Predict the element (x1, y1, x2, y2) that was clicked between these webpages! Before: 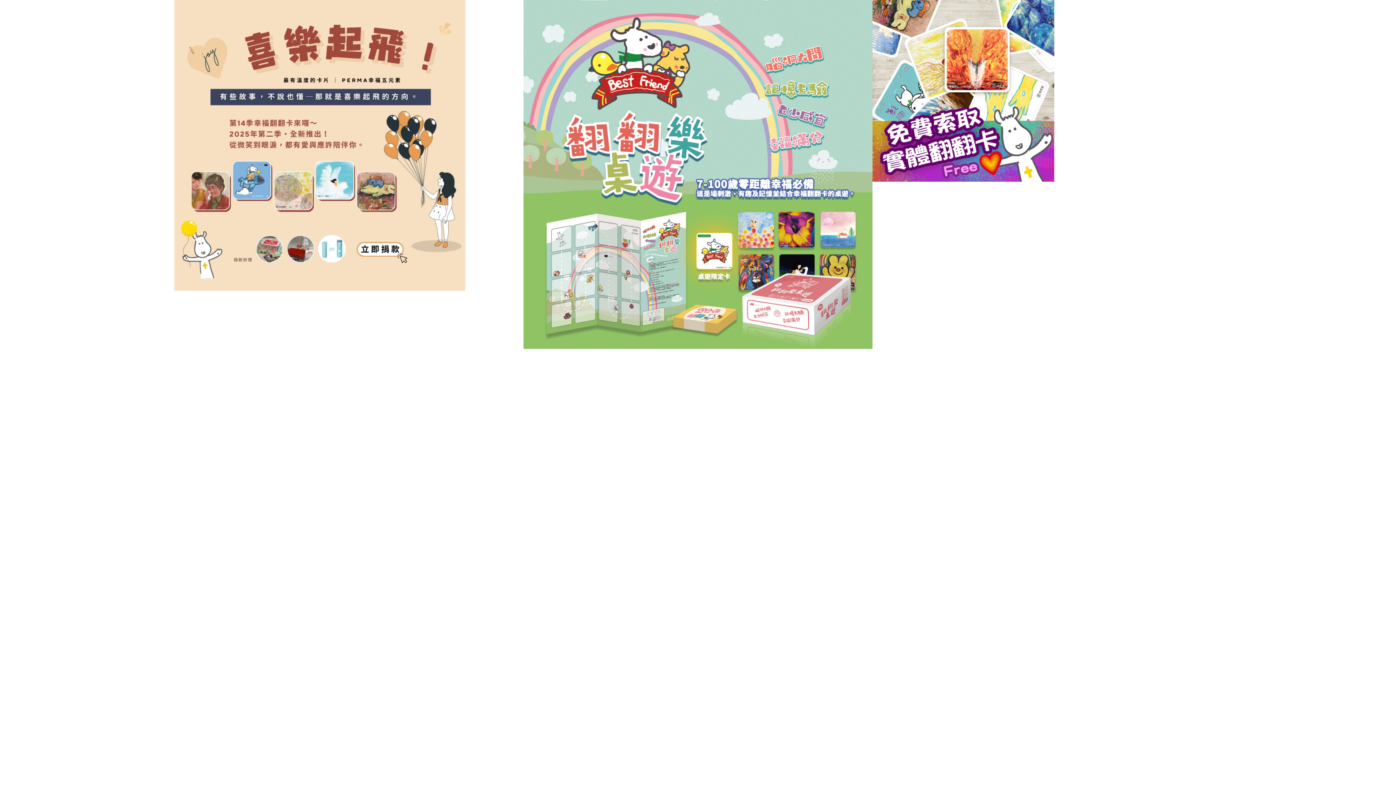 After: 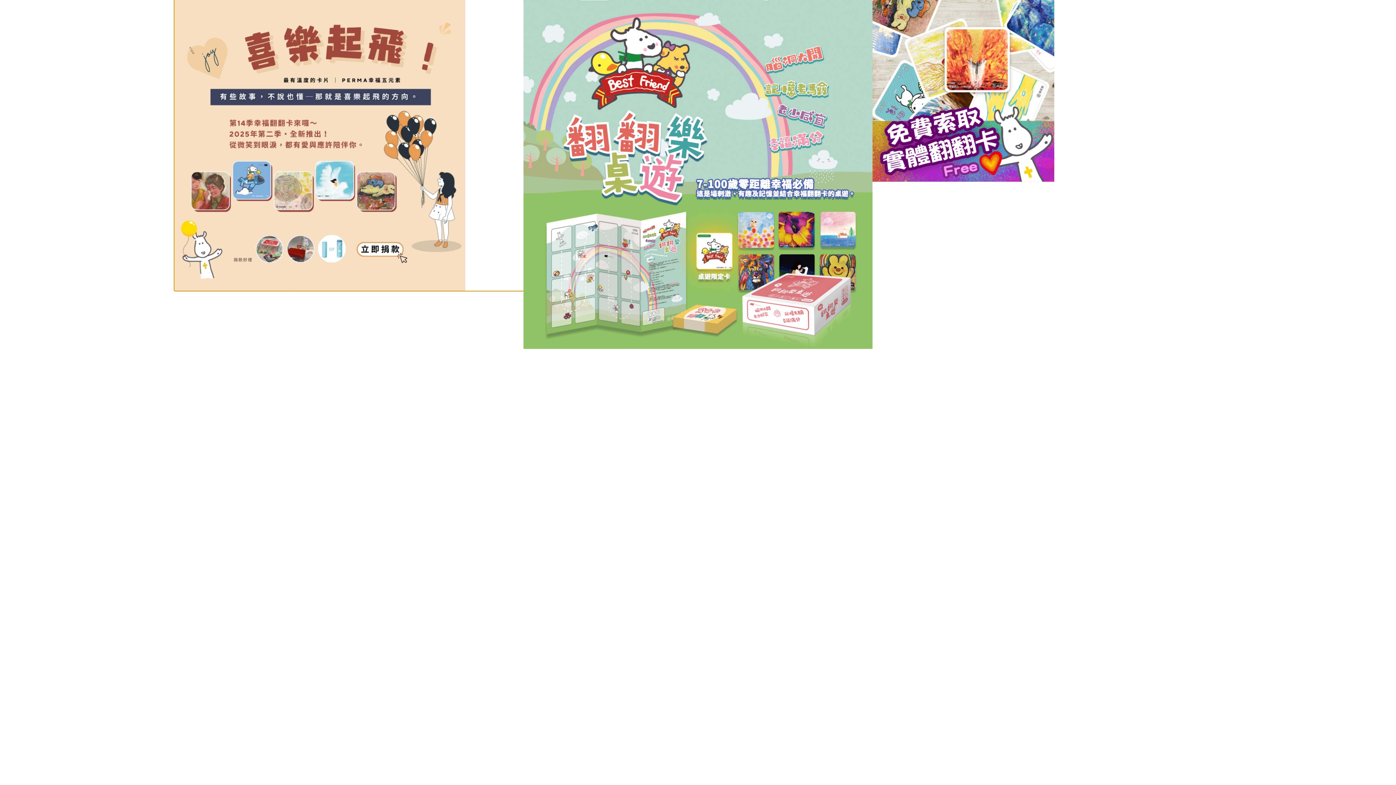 Action: bbox: (174, 0, 523, 290)